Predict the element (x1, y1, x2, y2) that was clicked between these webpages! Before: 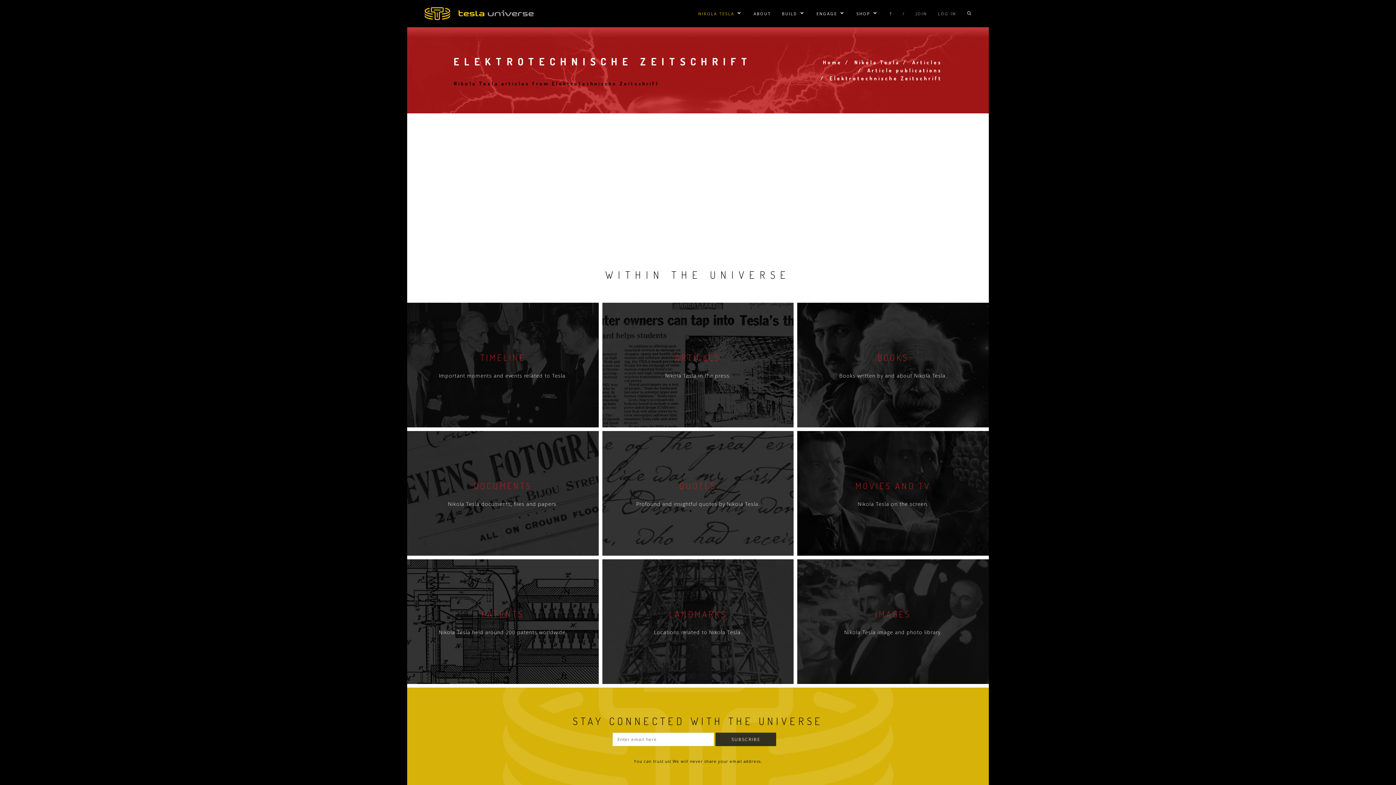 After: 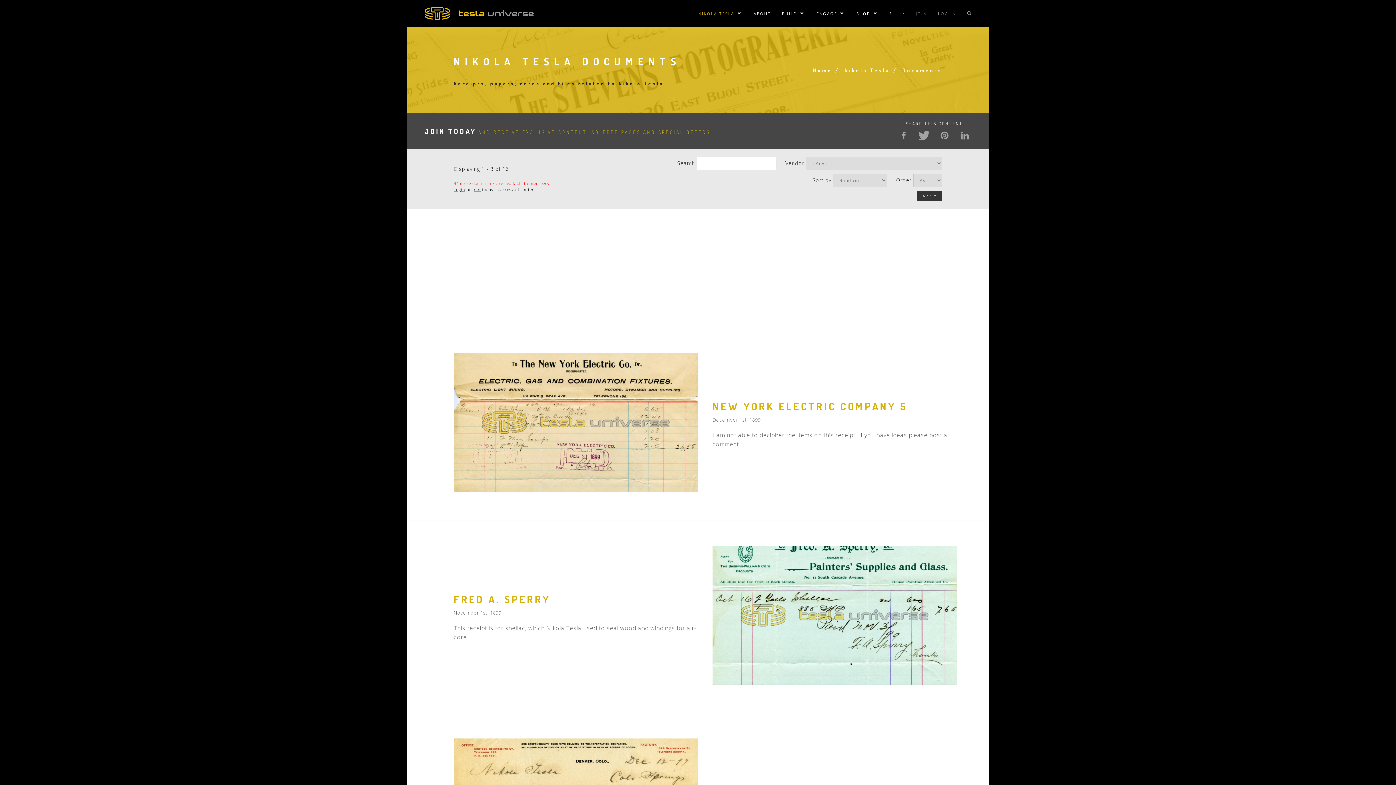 Action: bbox: (407, 431, 598, 556) label: DOCUMENTS

Nikola Tesla documents, files and papers.